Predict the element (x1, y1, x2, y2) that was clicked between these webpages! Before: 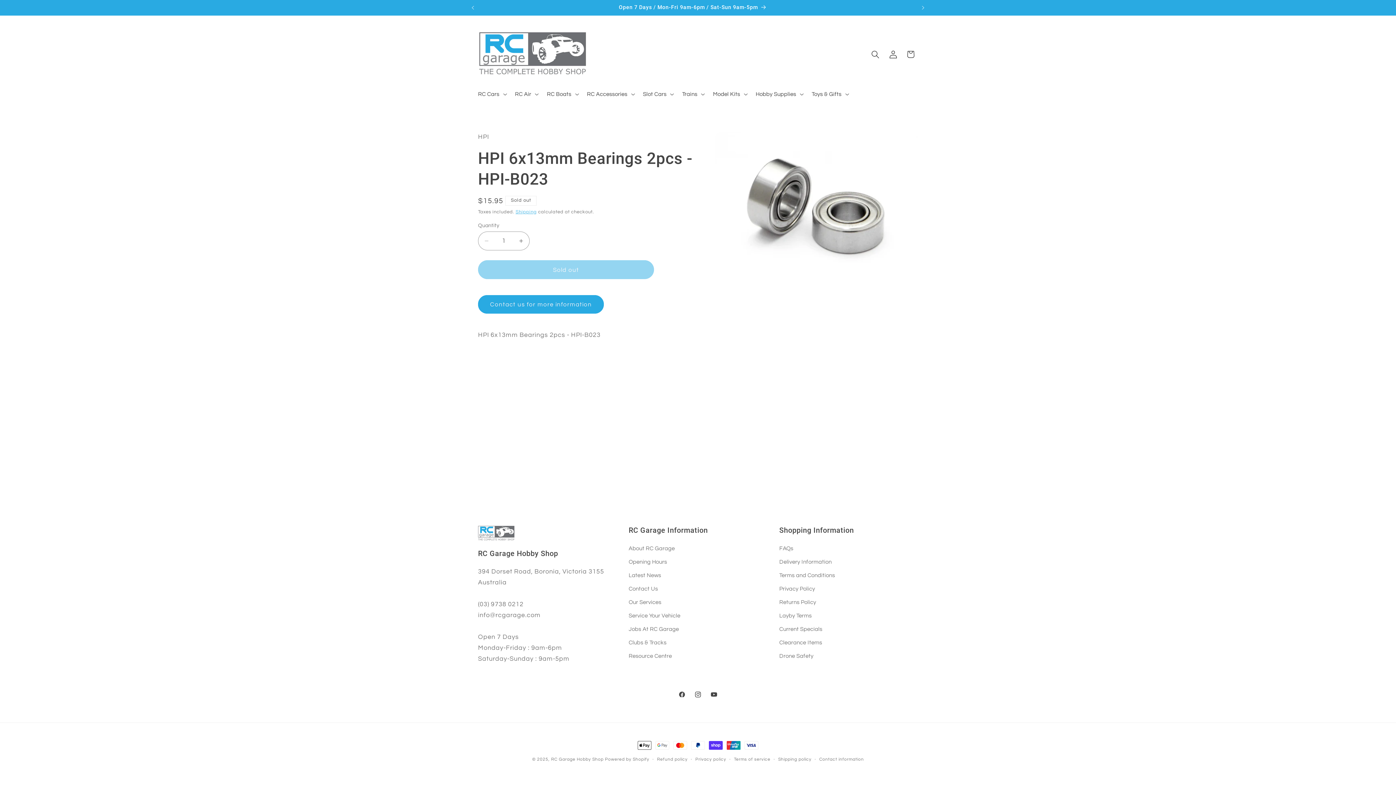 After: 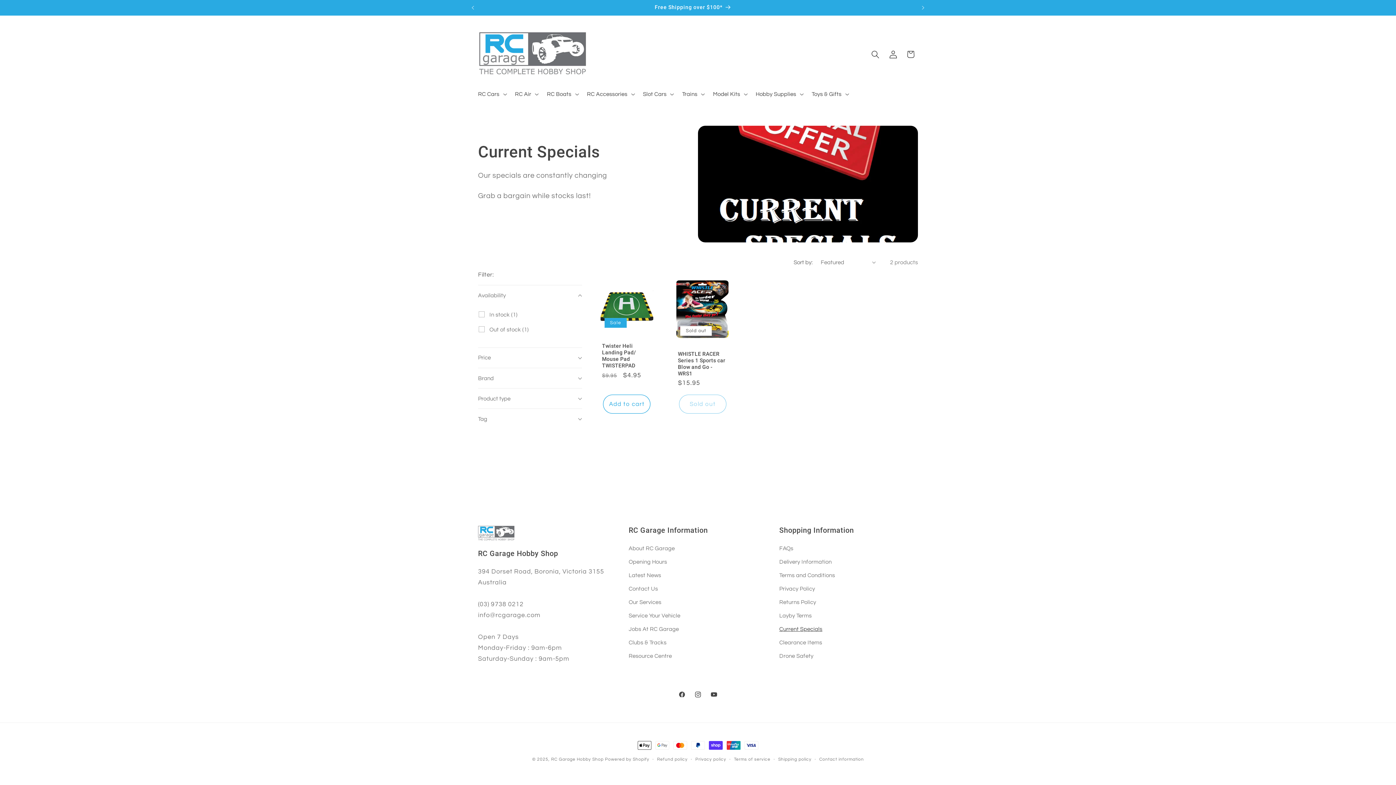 Action: label: Current Specials bbox: (779, 622, 822, 636)